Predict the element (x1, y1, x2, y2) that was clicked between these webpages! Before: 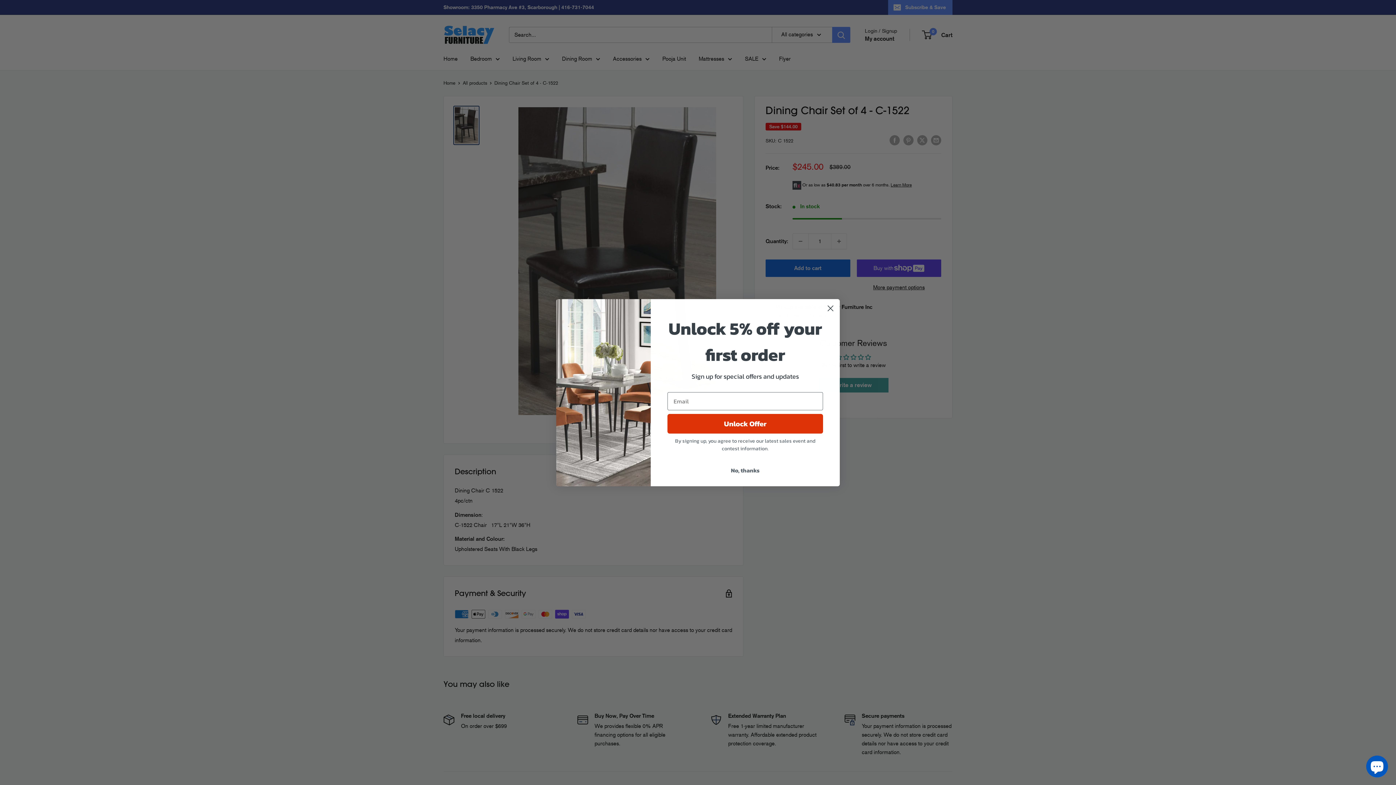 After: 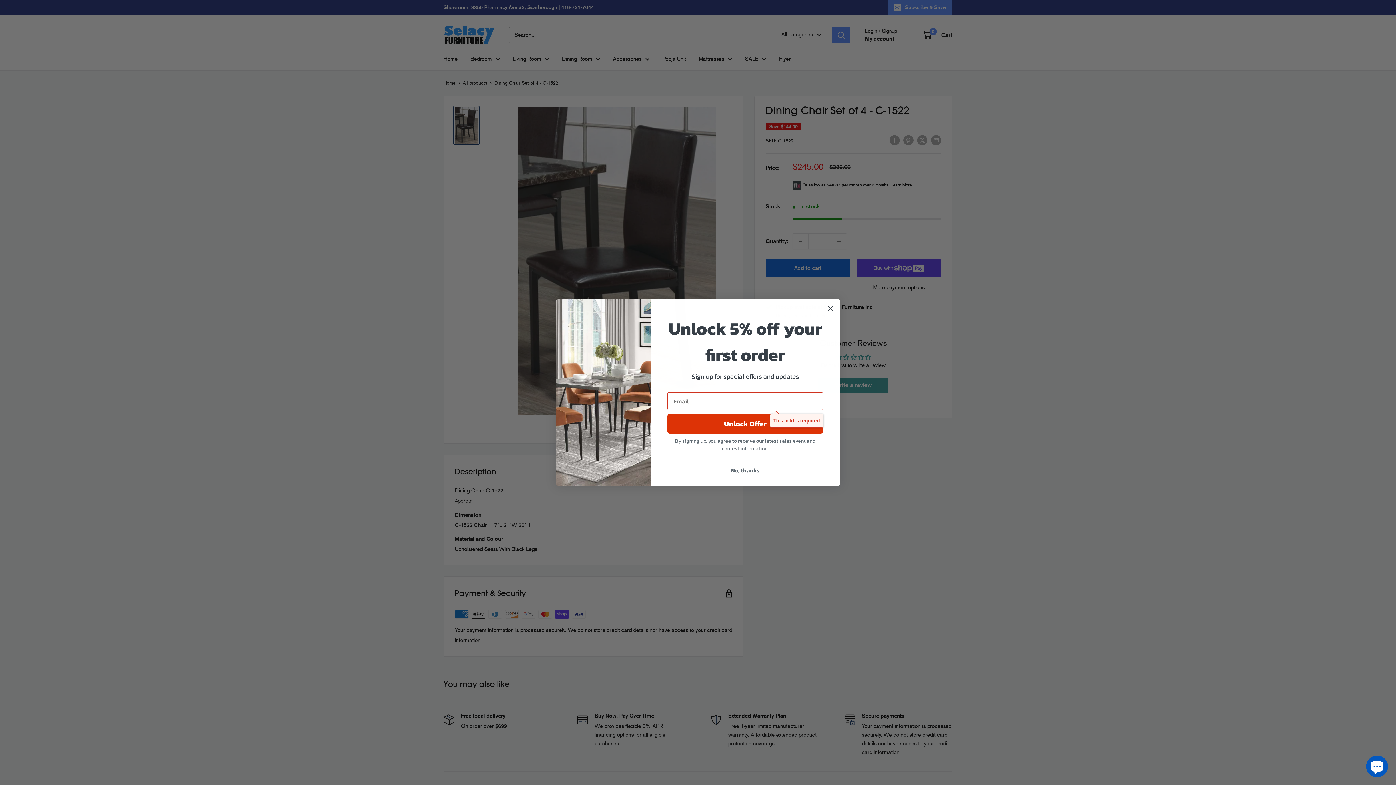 Action: label: Unlock Offer bbox: (667, 414, 823, 433)